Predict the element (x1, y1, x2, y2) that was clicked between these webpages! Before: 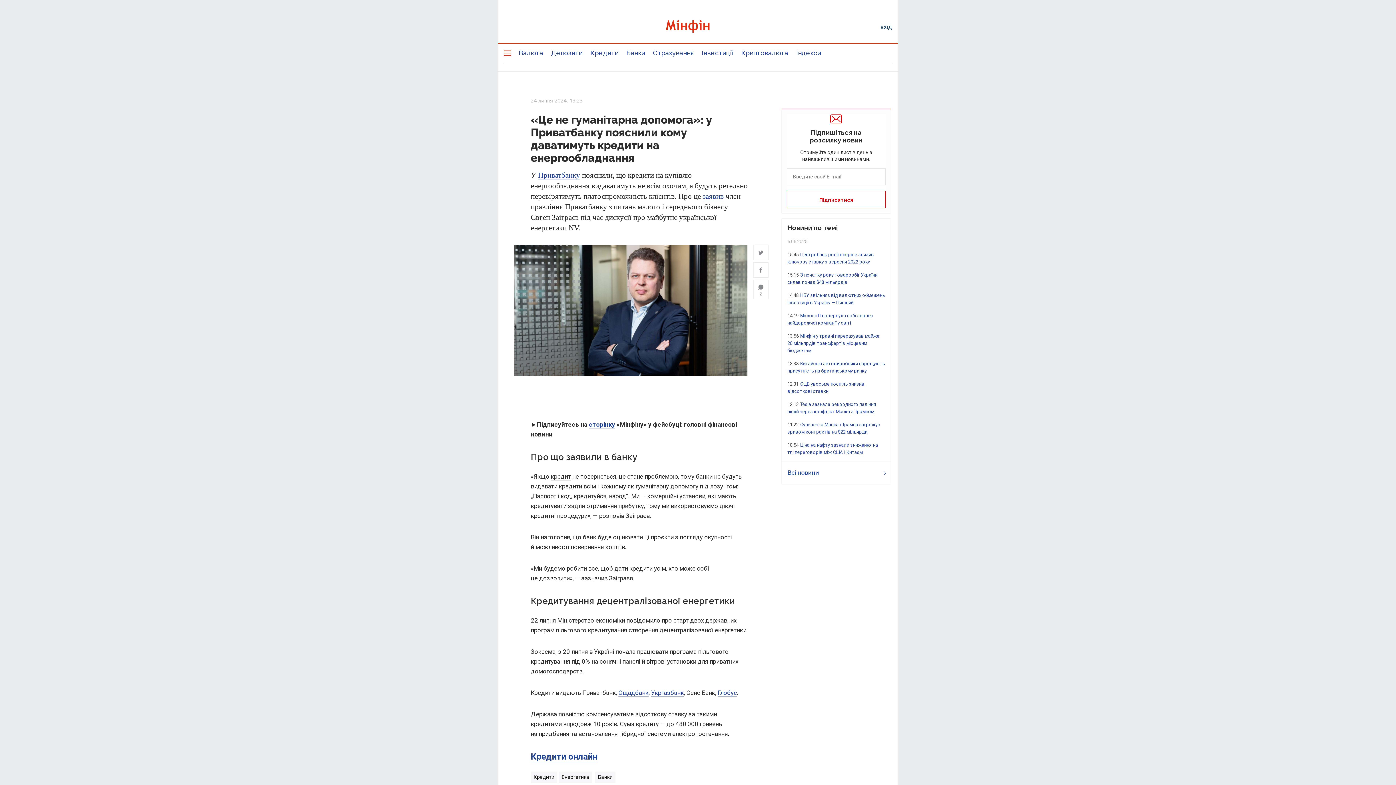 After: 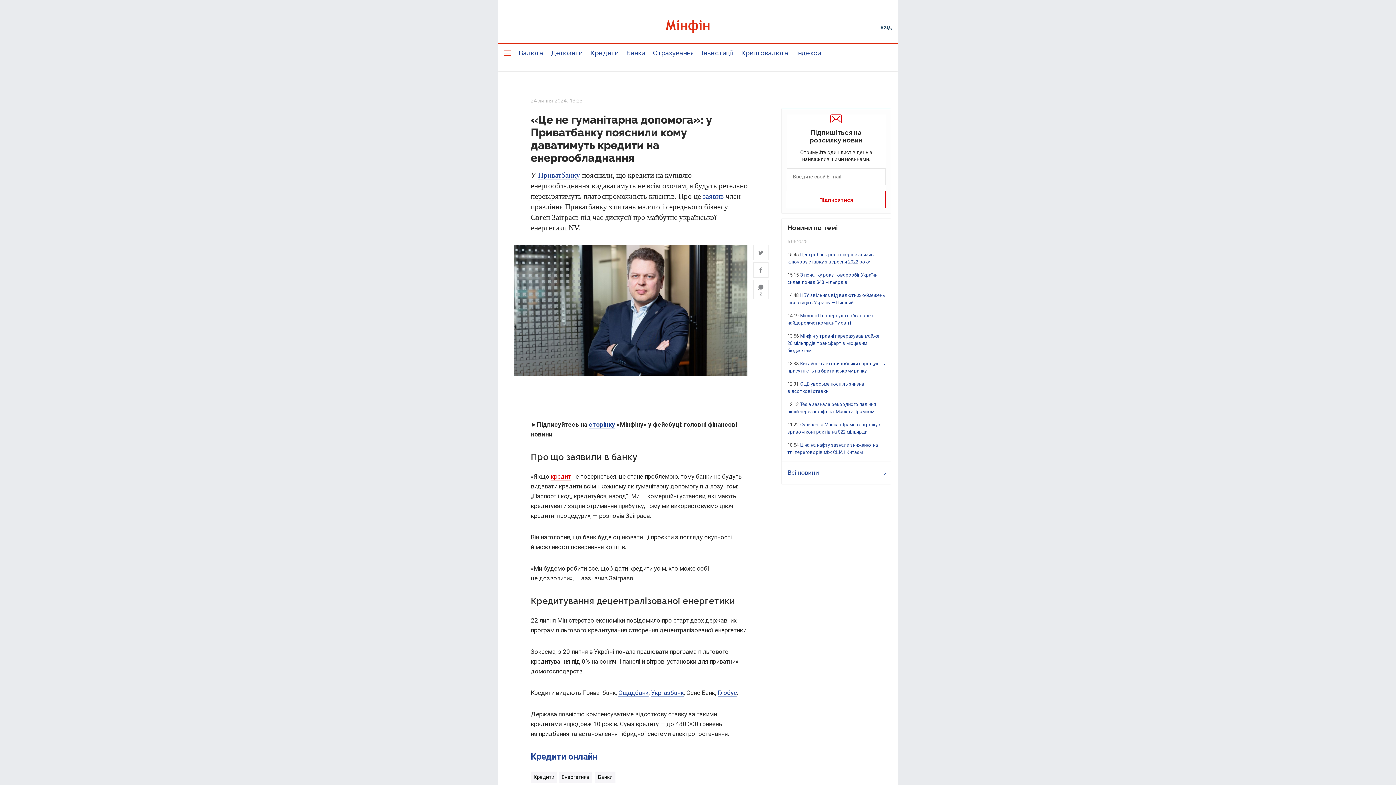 Action: bbox: (550, 472, 570, 480) label: кредит